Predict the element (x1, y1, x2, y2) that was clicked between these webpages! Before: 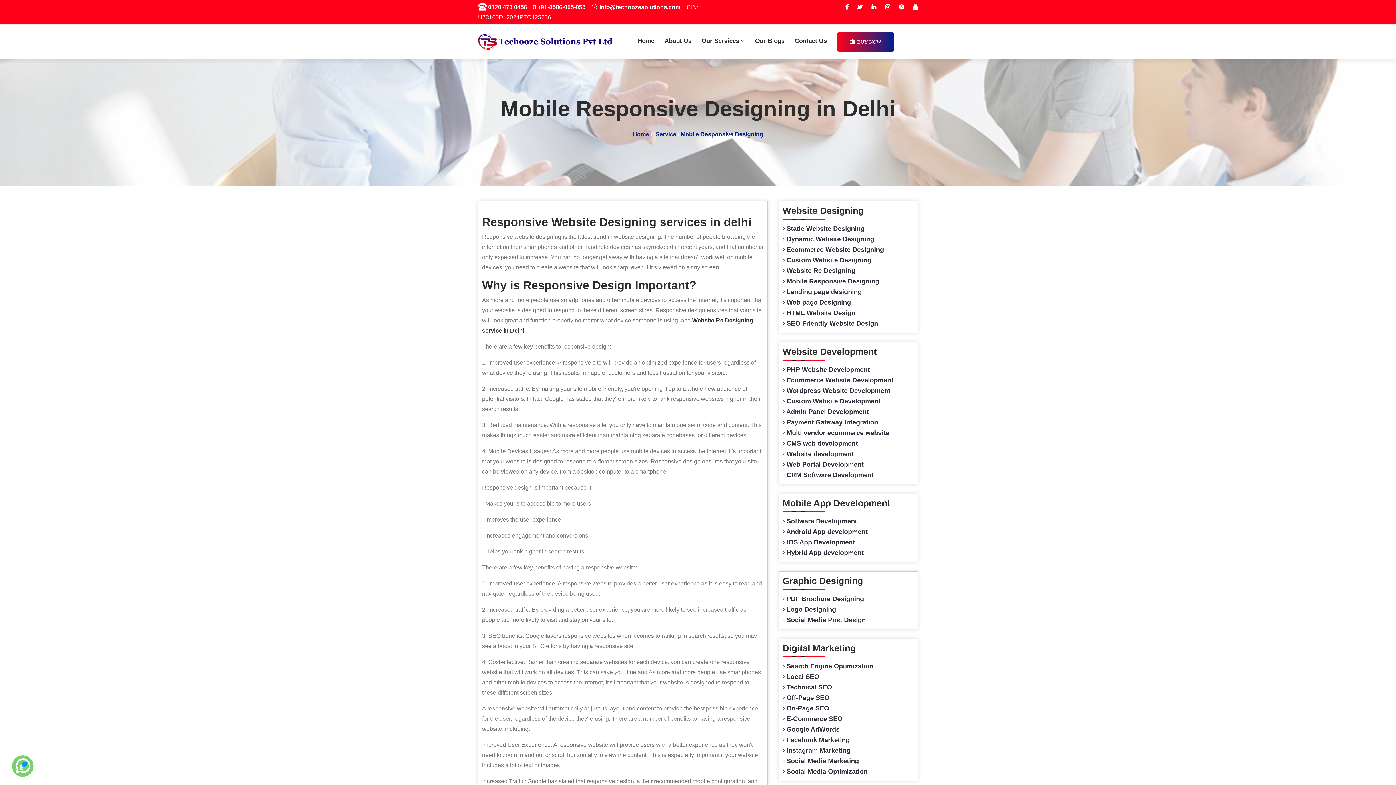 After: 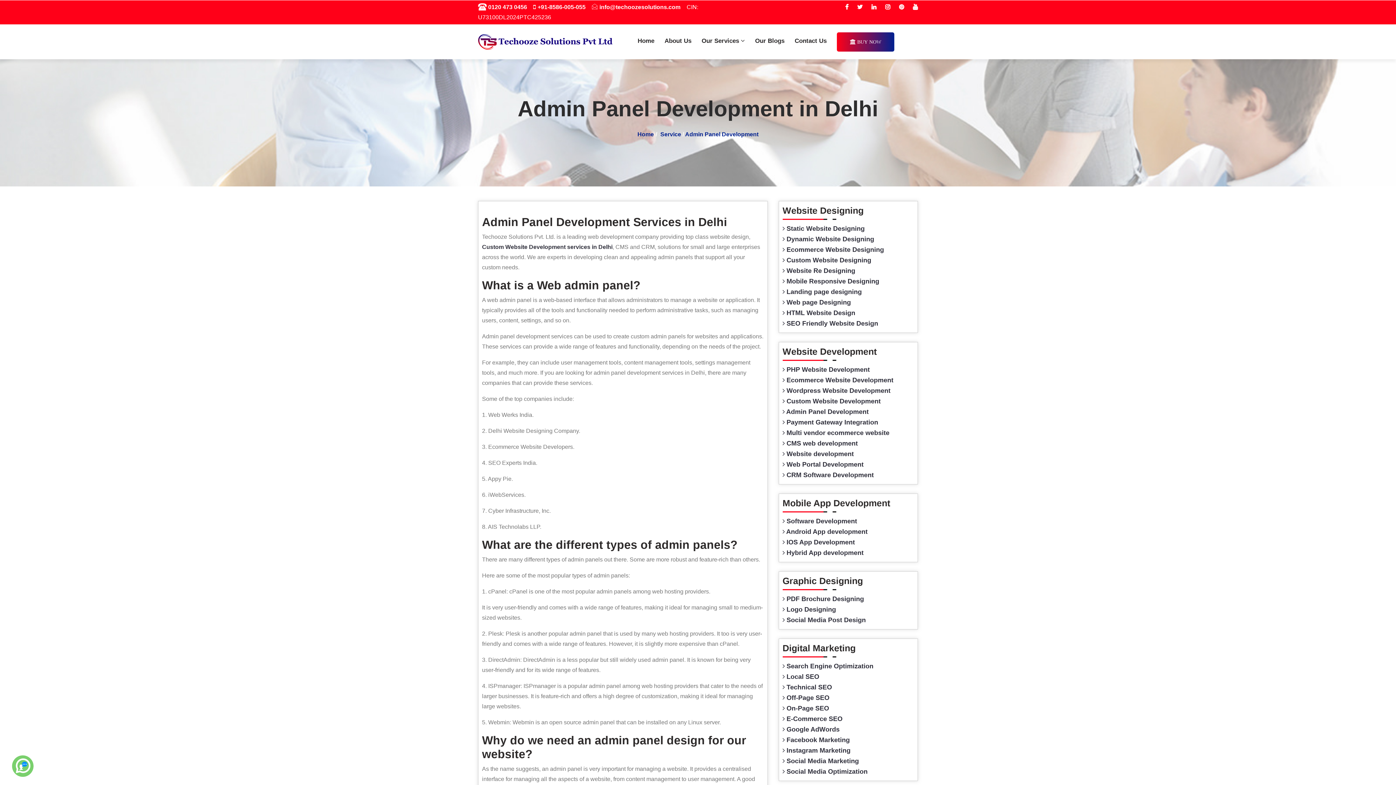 Action: label:  Admin Panel Development bbox: (782, 408, 868, 415)